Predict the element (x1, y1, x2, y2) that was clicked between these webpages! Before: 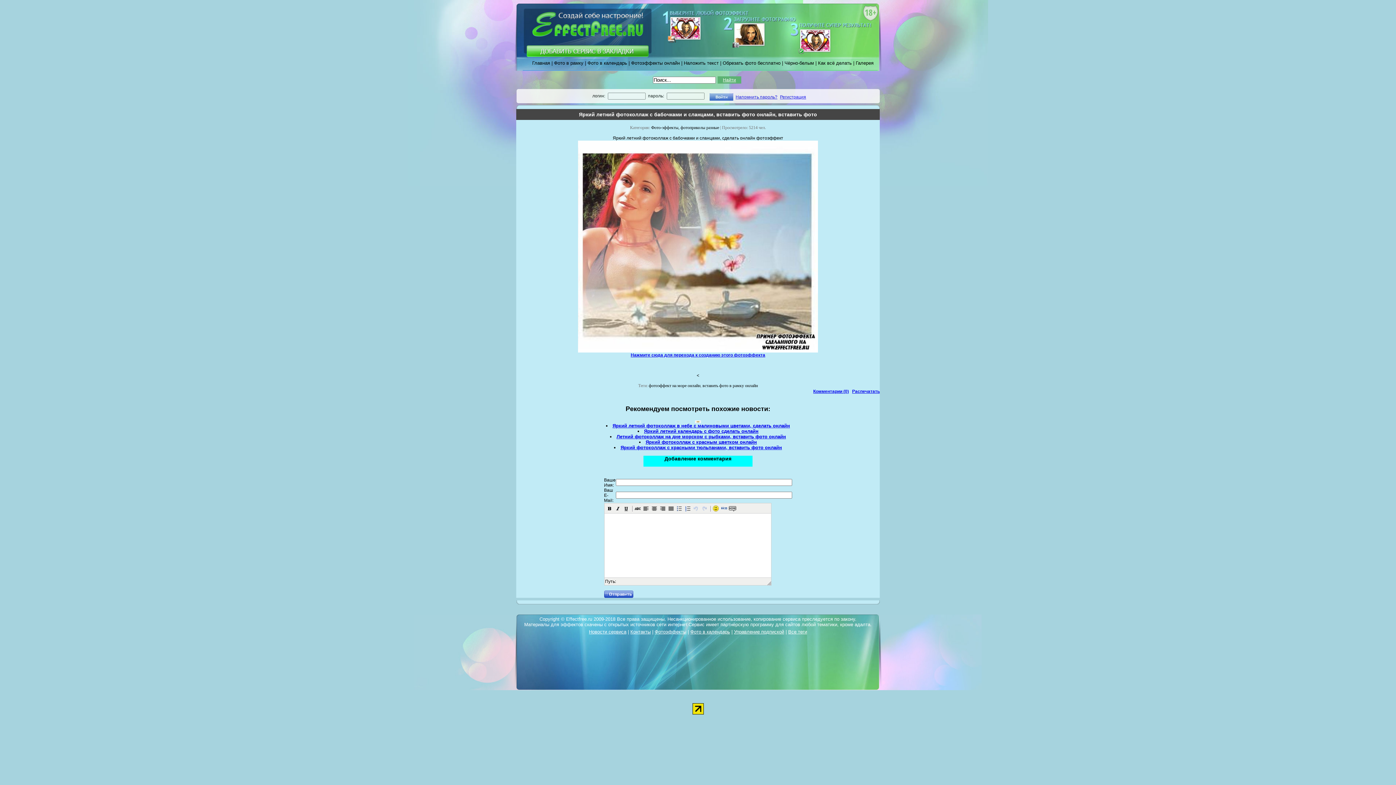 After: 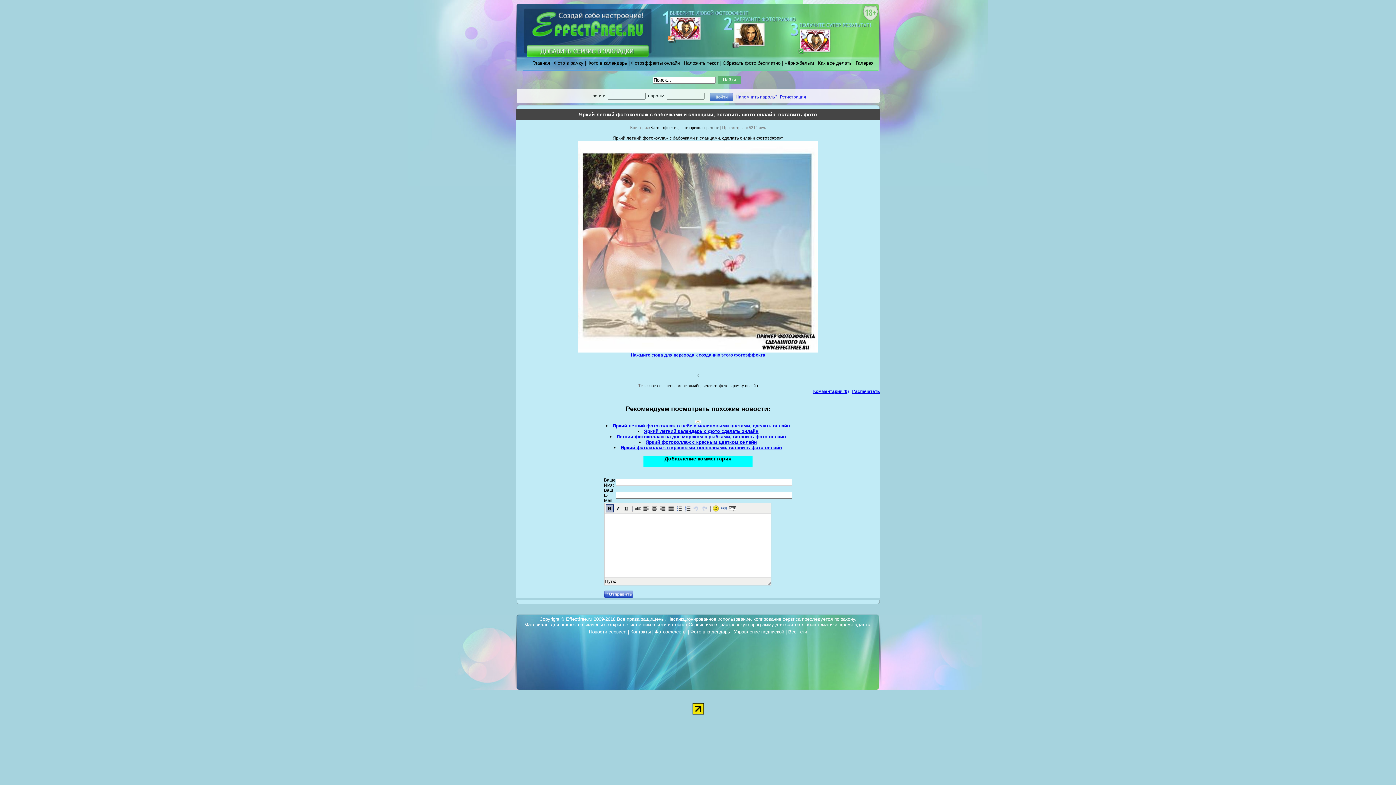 Action: bbox: (605, 504, 613, 512)